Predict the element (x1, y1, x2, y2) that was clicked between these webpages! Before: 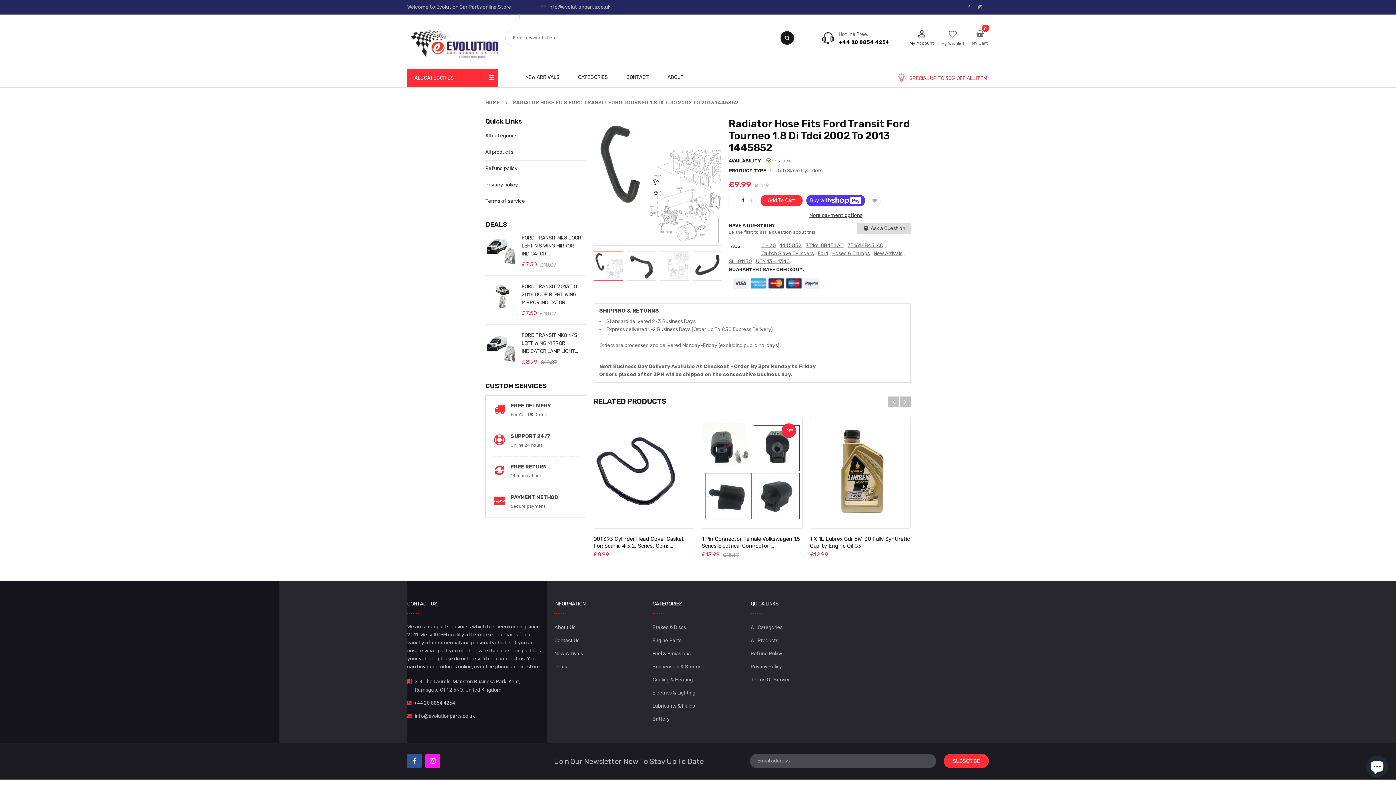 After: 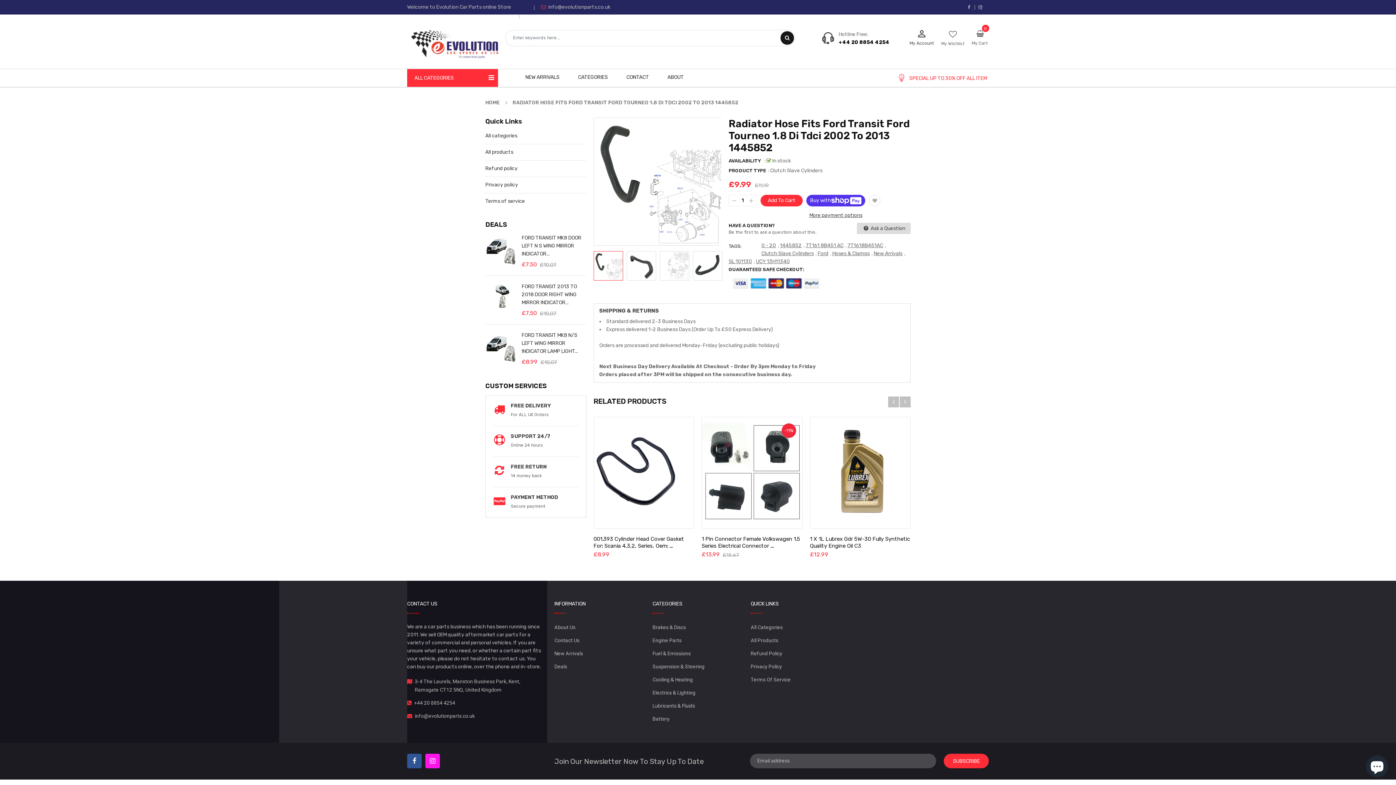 Action: label: Ford bbox: (817, 250, 828, 256)